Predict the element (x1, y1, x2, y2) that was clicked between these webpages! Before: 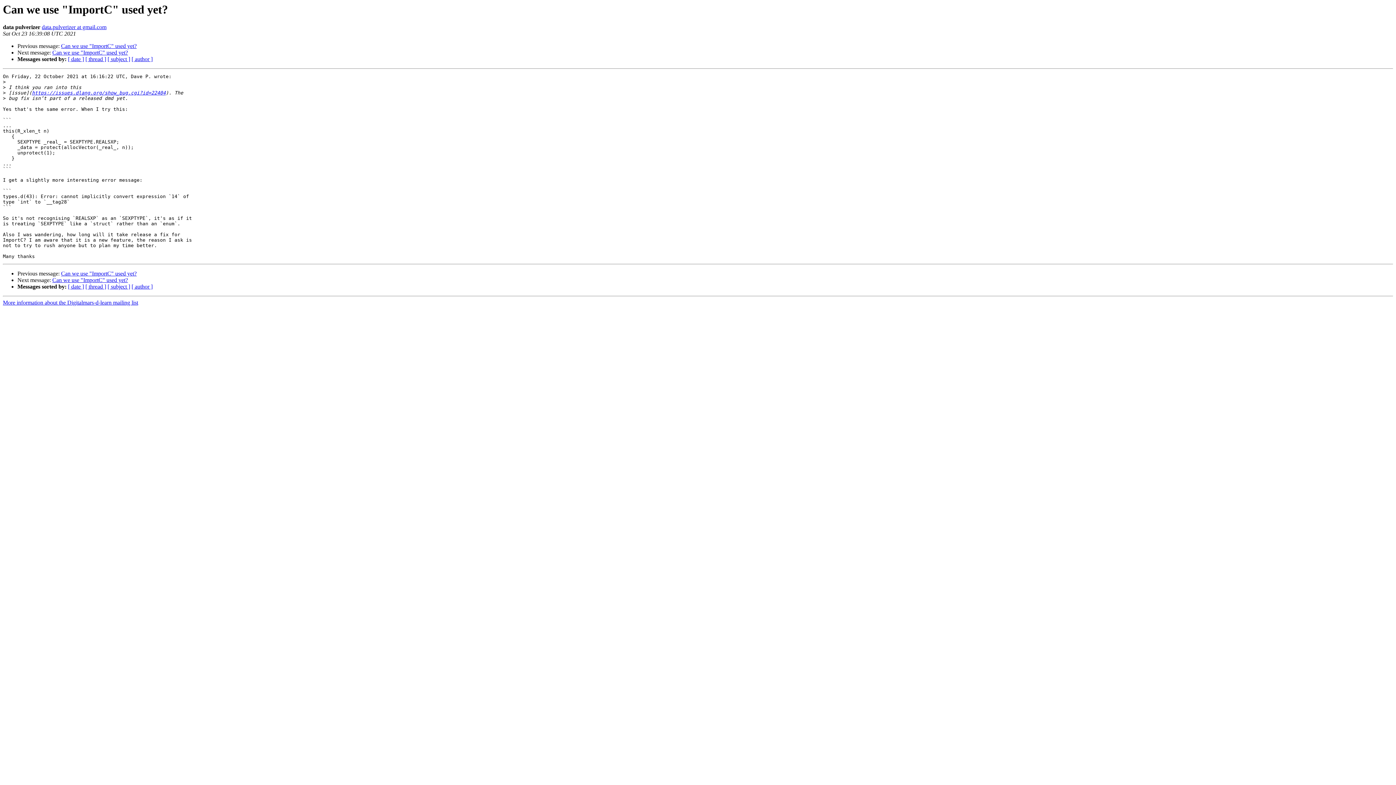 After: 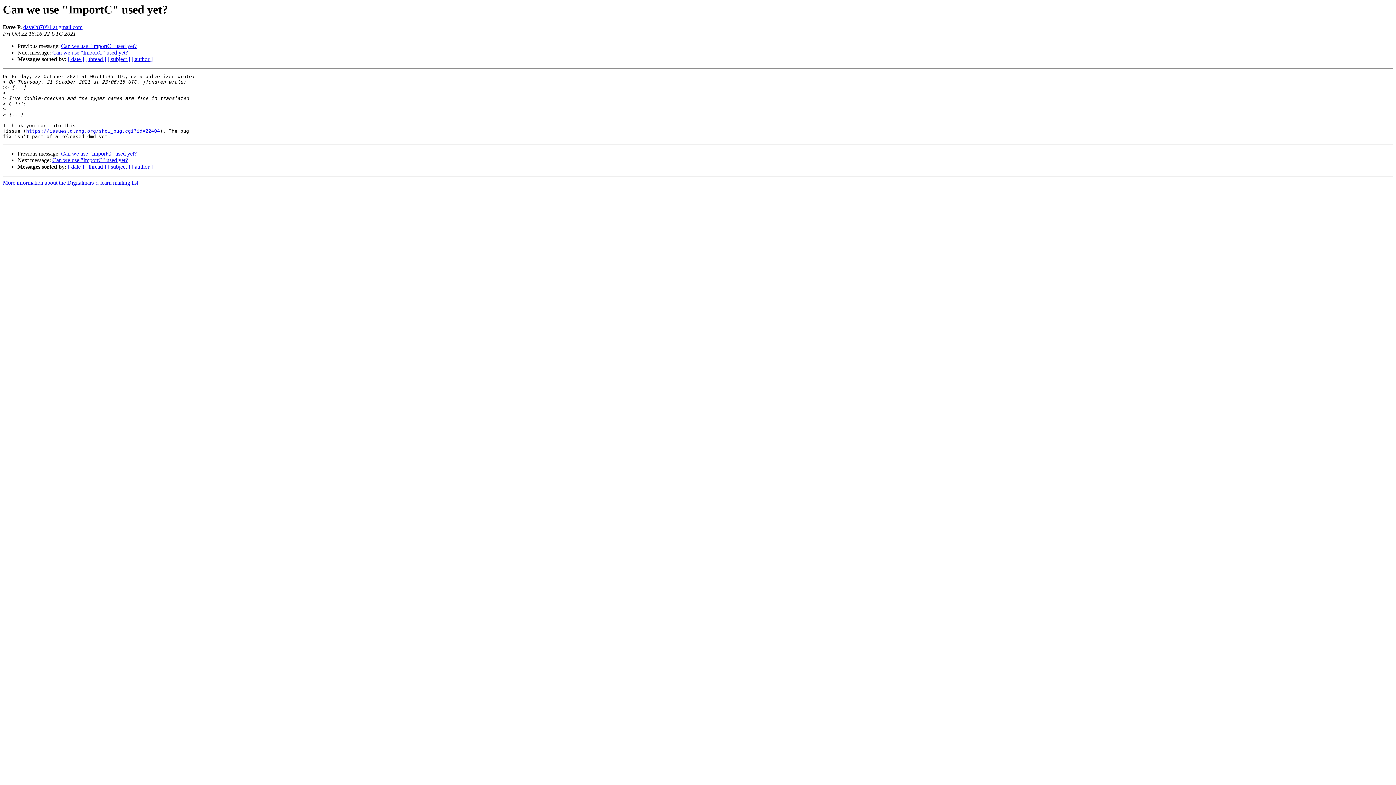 Action: label: Can we use "ImportC" used yet? bbox: (61, 43, 136, 49)